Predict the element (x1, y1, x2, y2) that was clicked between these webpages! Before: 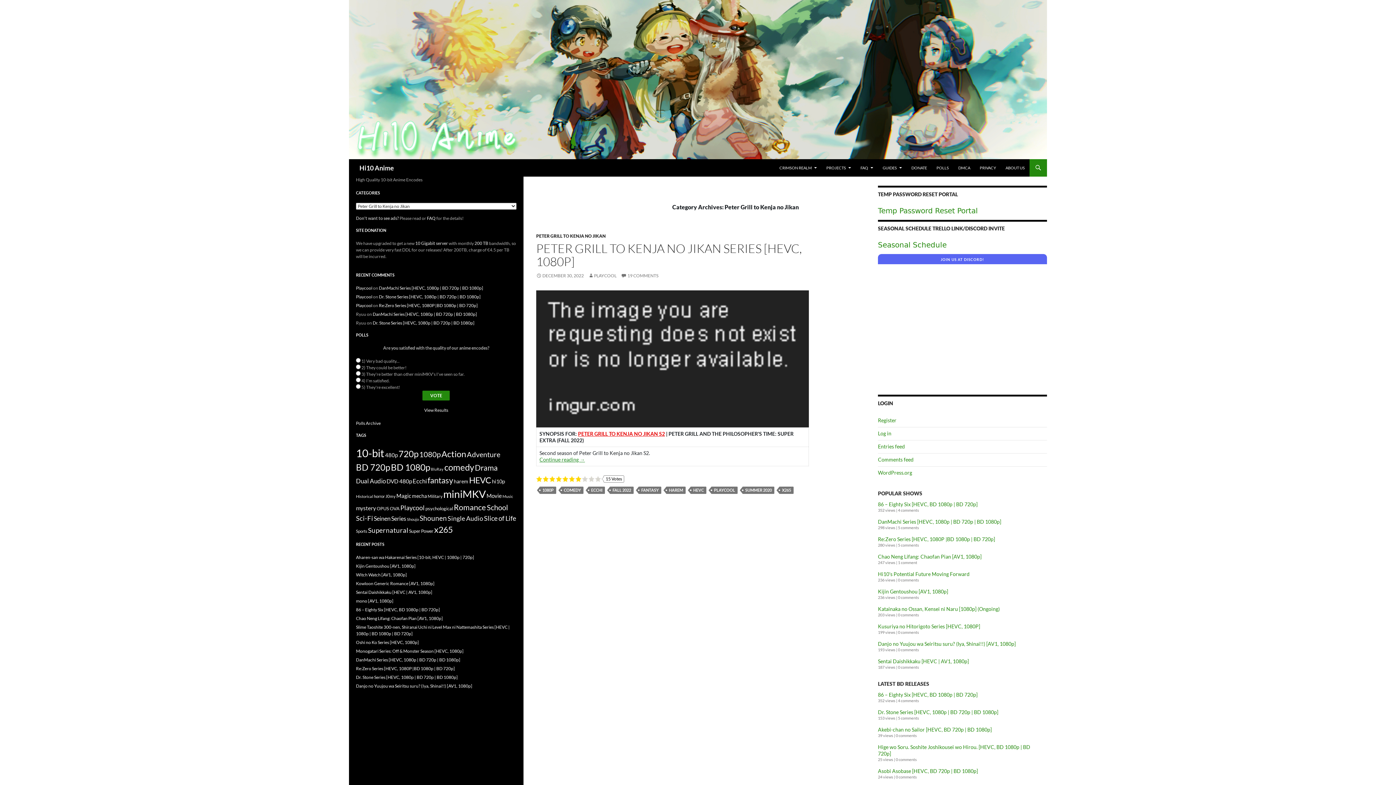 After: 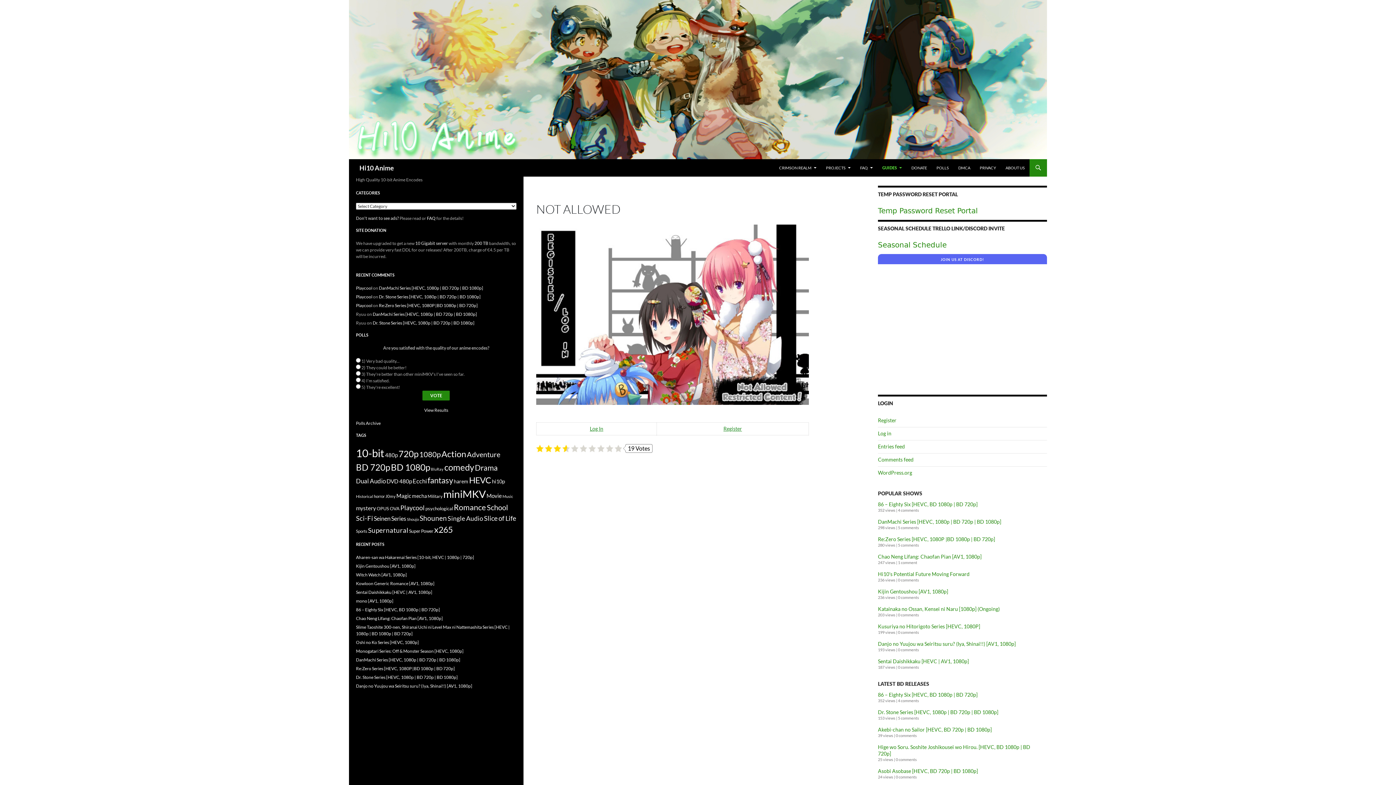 Action: bbox: (356, 607, 440, 612) label: 86 – Eighty Six [HEVC, BD 1080p | BD 720p]